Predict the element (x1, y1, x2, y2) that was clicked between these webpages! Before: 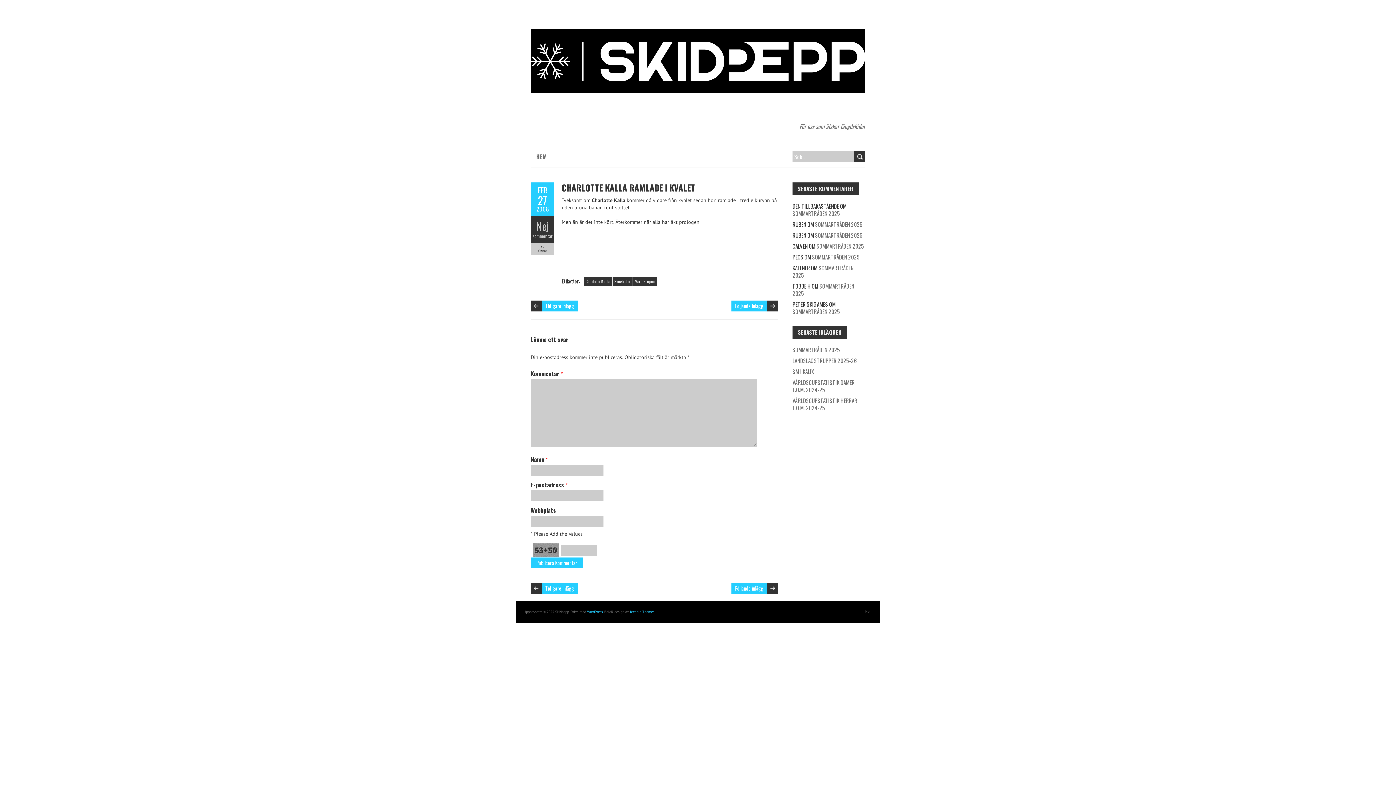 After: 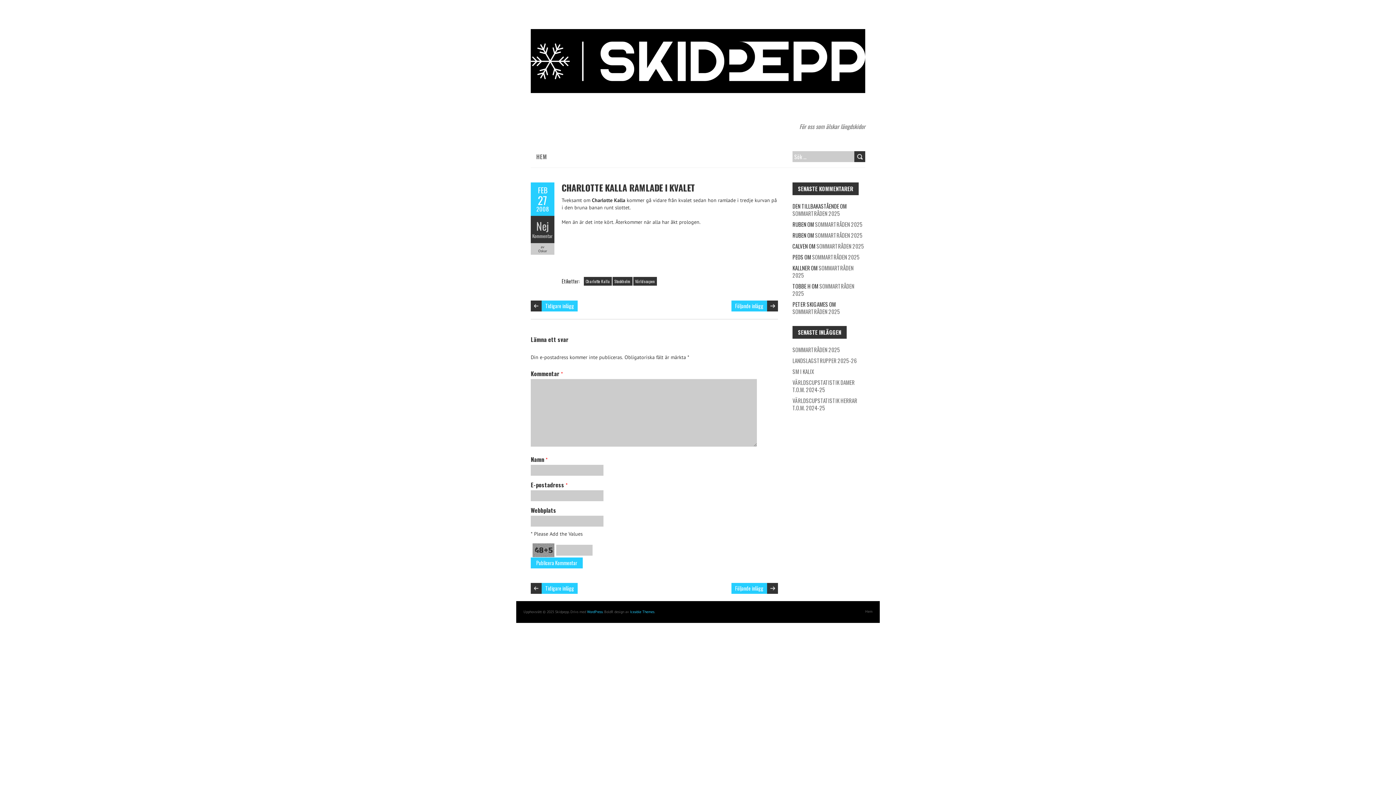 Action: label: Nej bbox: (530, 219, 554, 232)